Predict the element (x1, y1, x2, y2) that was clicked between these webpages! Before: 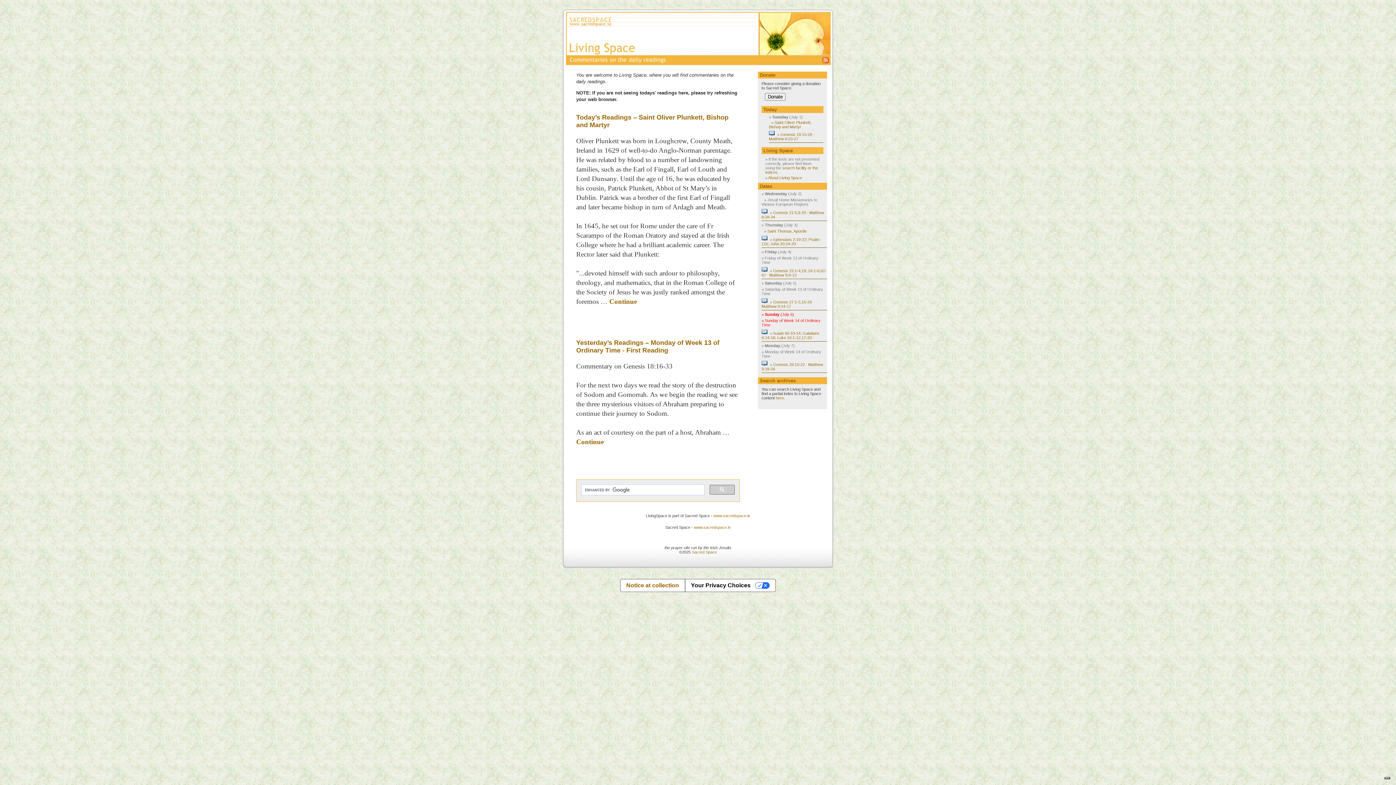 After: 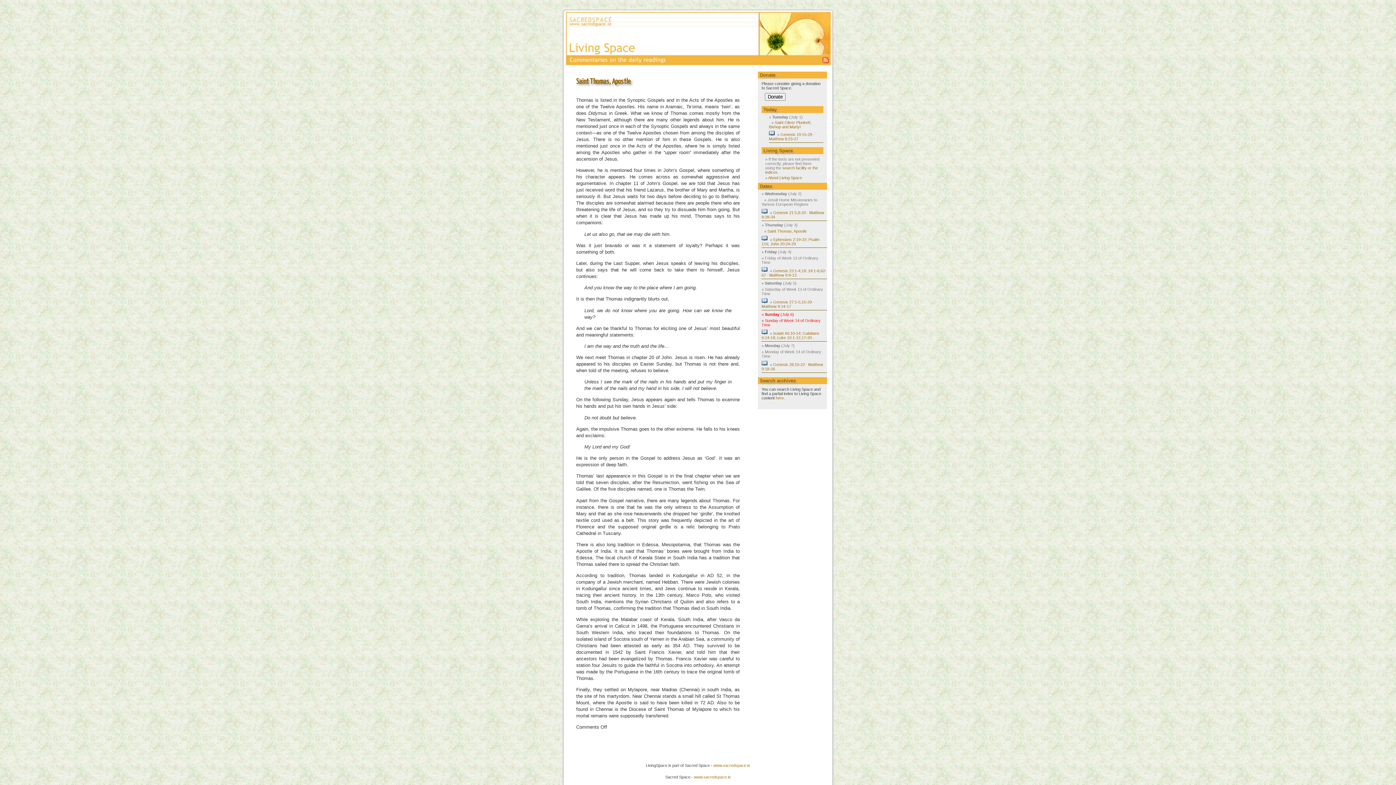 Action: bbox: (767, 229, 806, 233) label: Saint Thomas, Apostle